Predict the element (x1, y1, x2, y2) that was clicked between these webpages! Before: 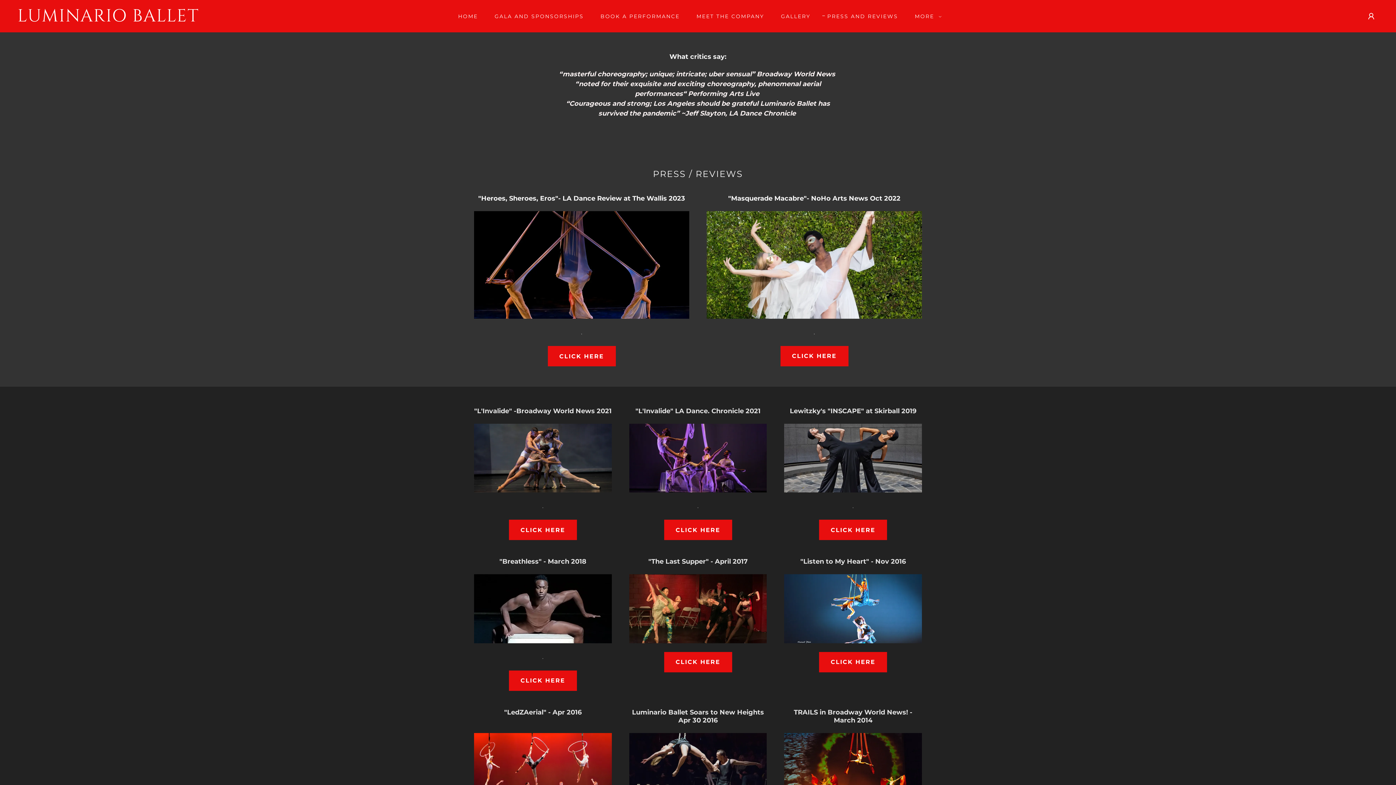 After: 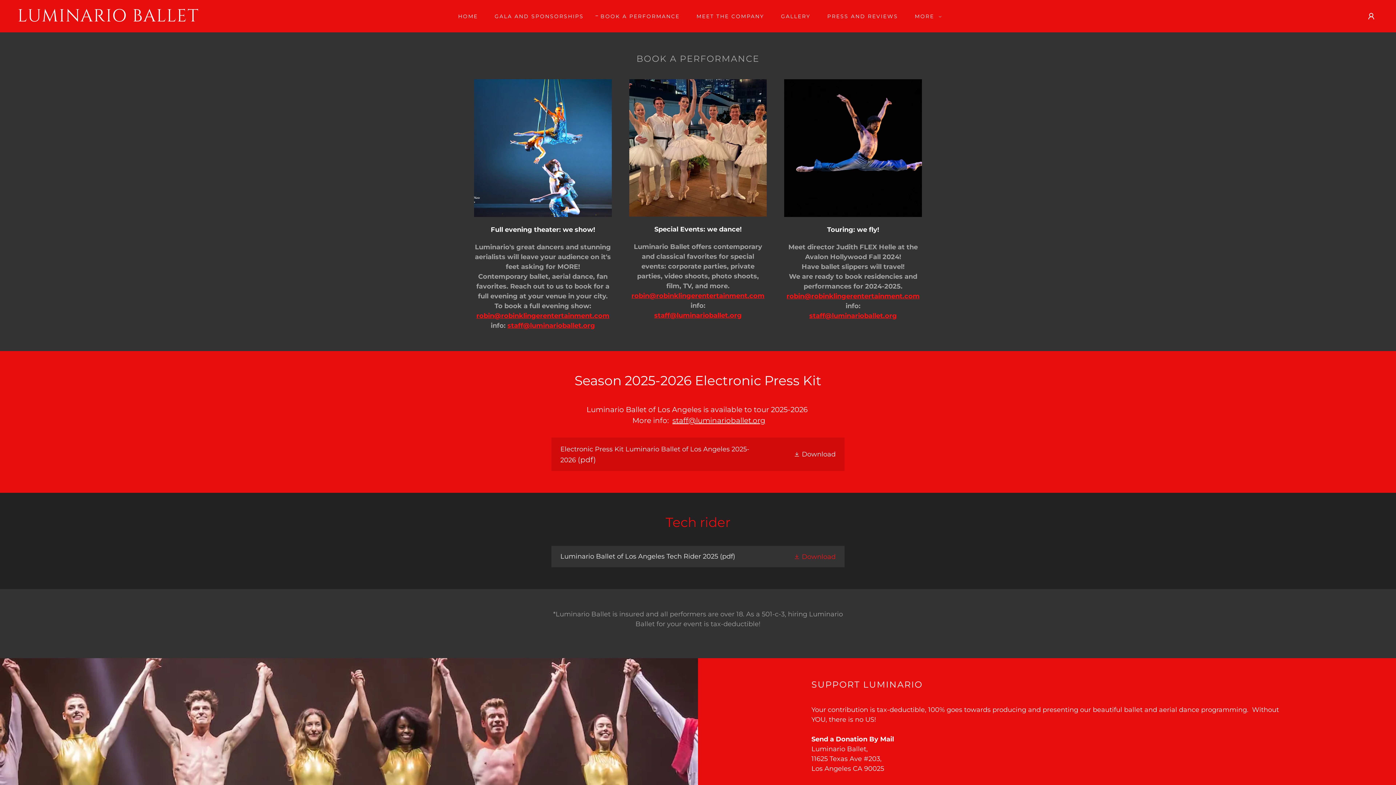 Action: bbox: (593, 9, 682, 22) label: BOOK A PERFORMANCE